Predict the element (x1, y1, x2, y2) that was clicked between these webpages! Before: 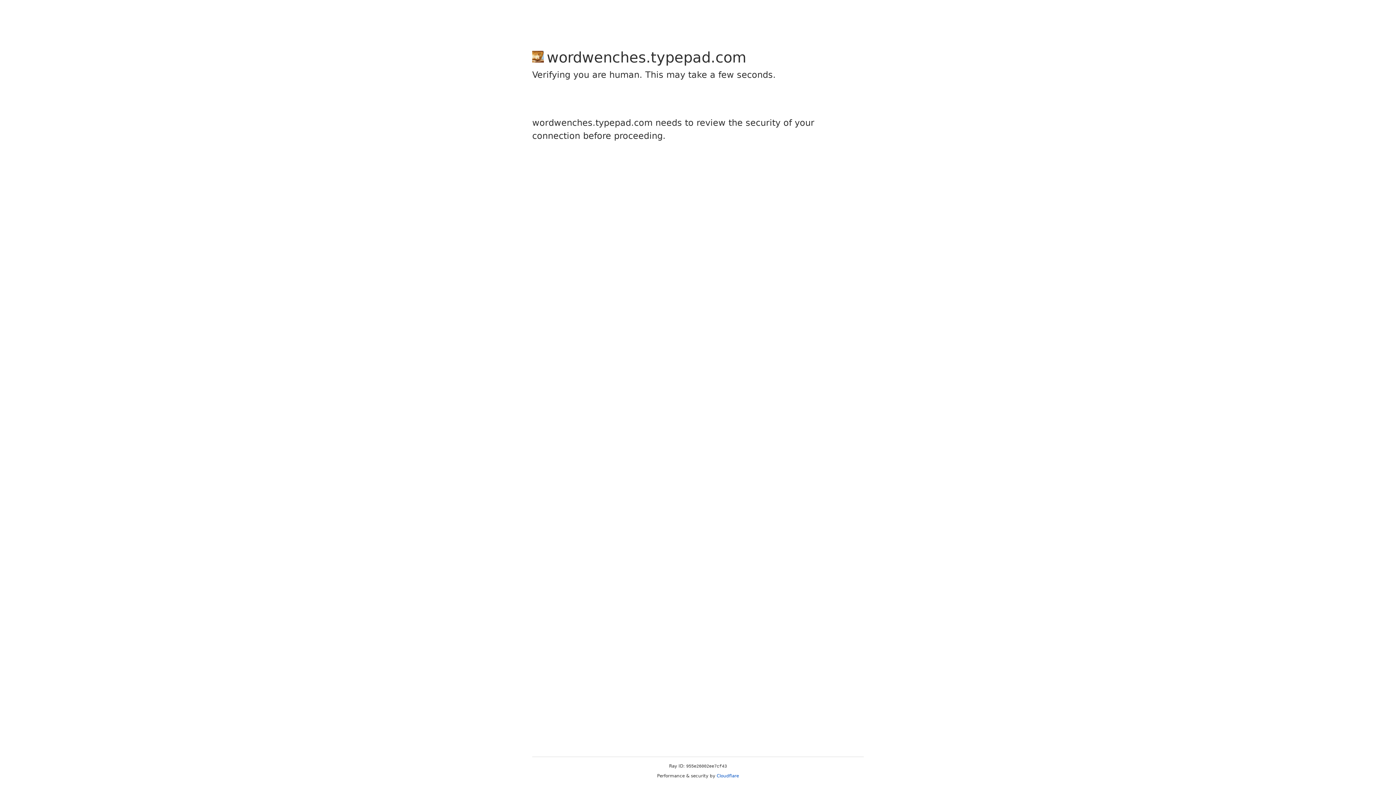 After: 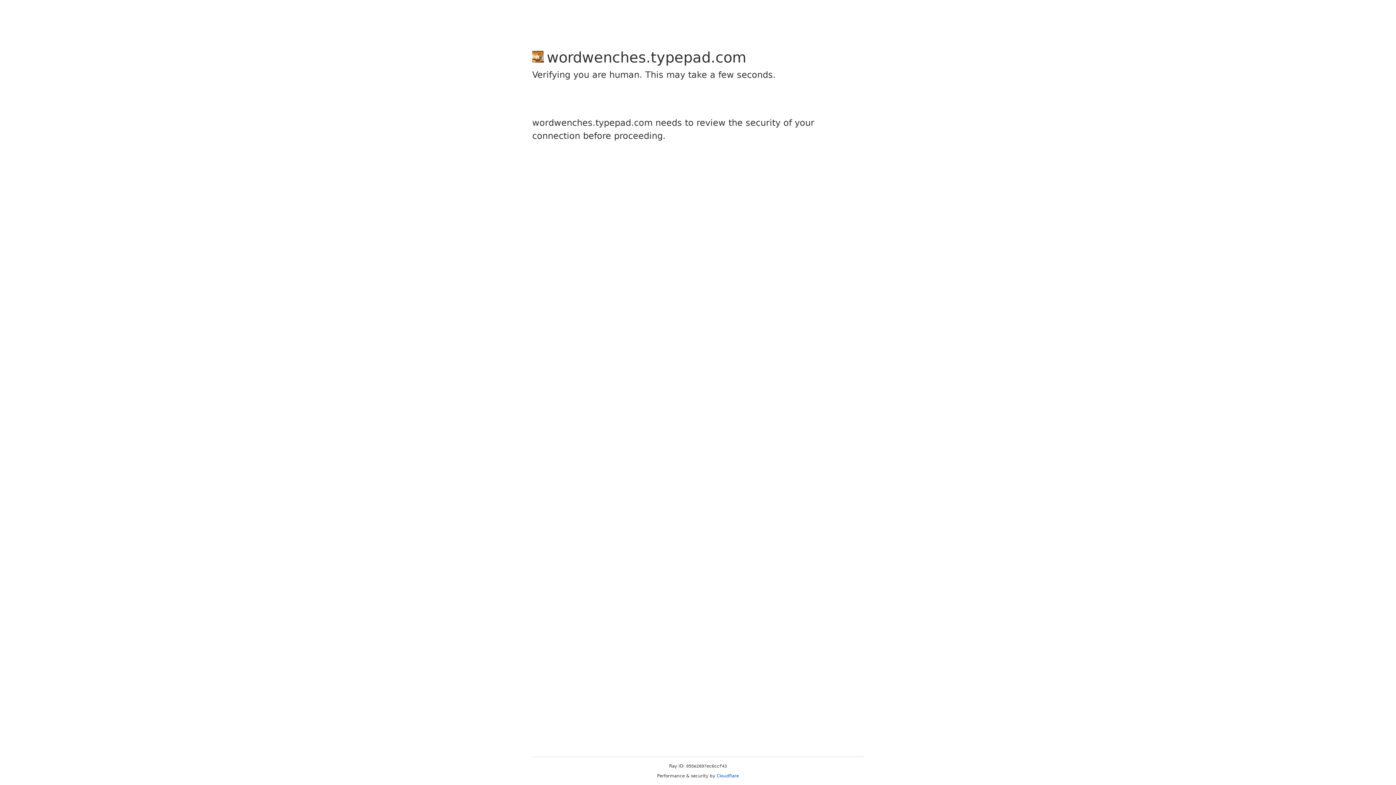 Action: label: Cloudflare bbox: (716, 773, 739, 778)